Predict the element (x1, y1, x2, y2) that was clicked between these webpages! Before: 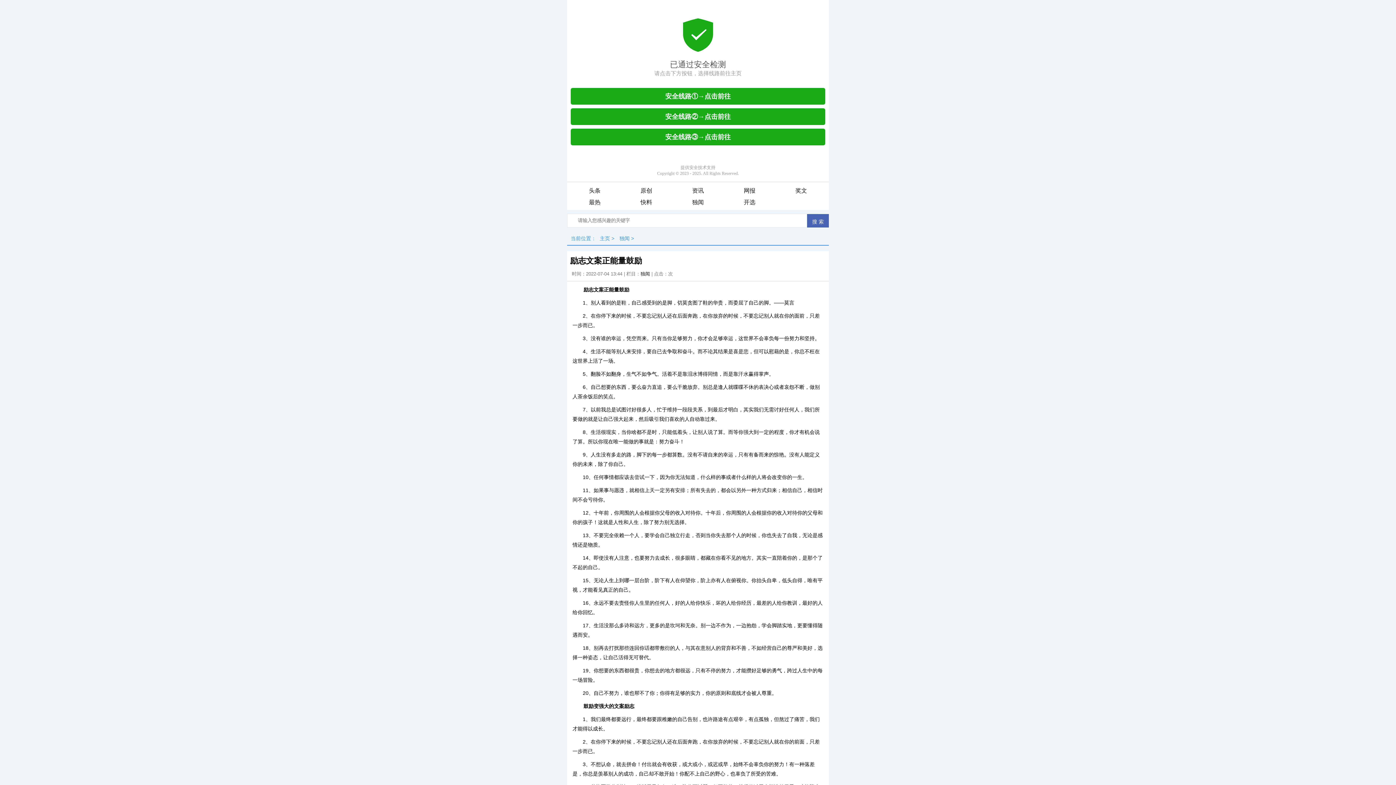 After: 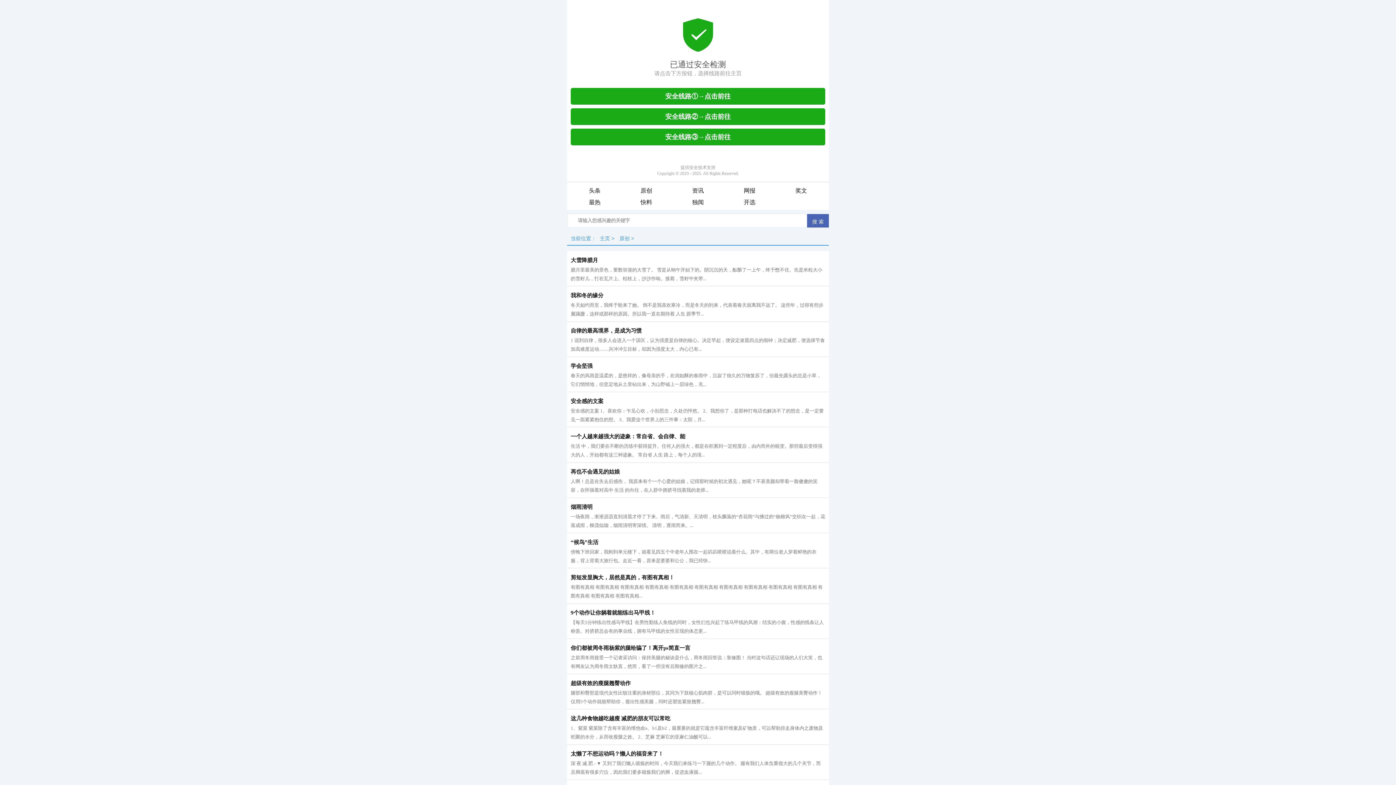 Action: bbox: (620, 185, 672, 196) label: 原创